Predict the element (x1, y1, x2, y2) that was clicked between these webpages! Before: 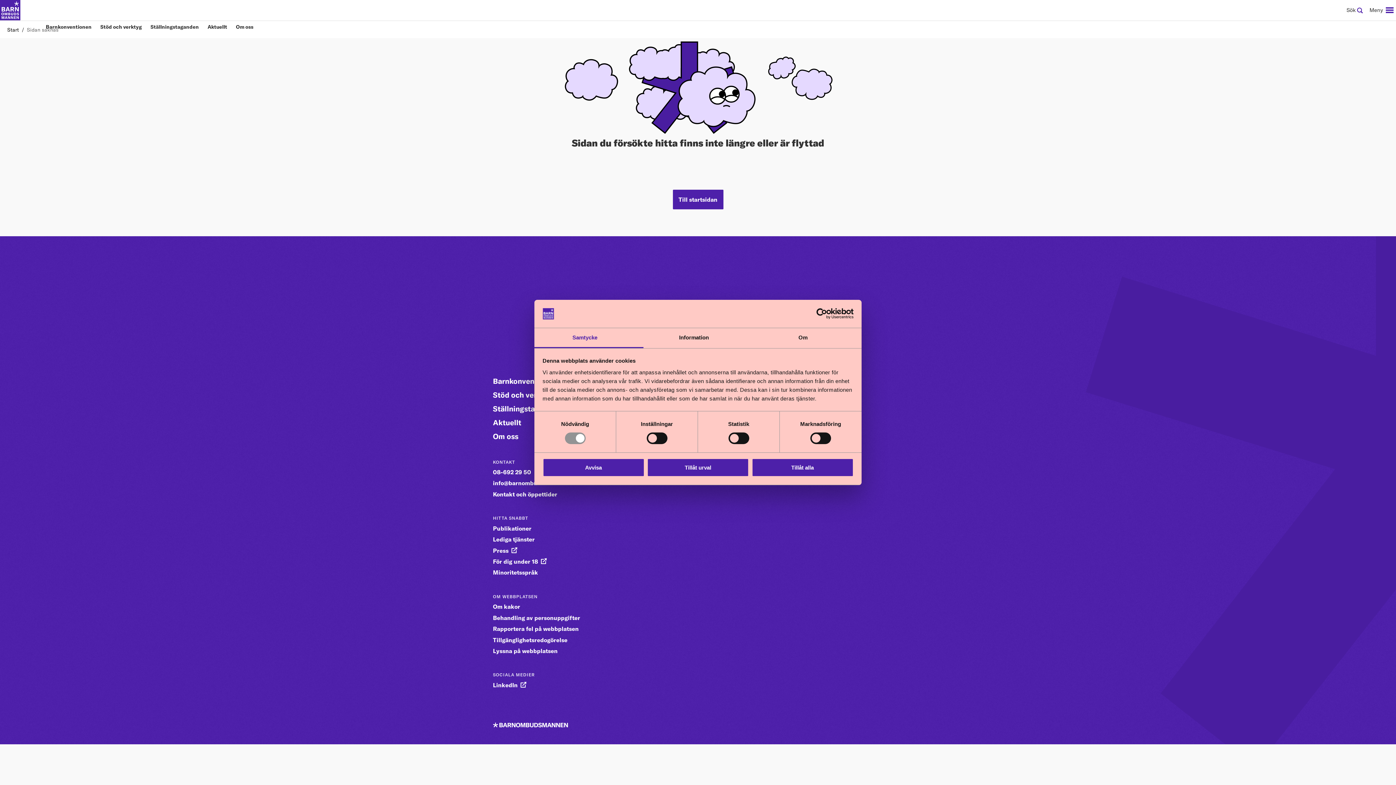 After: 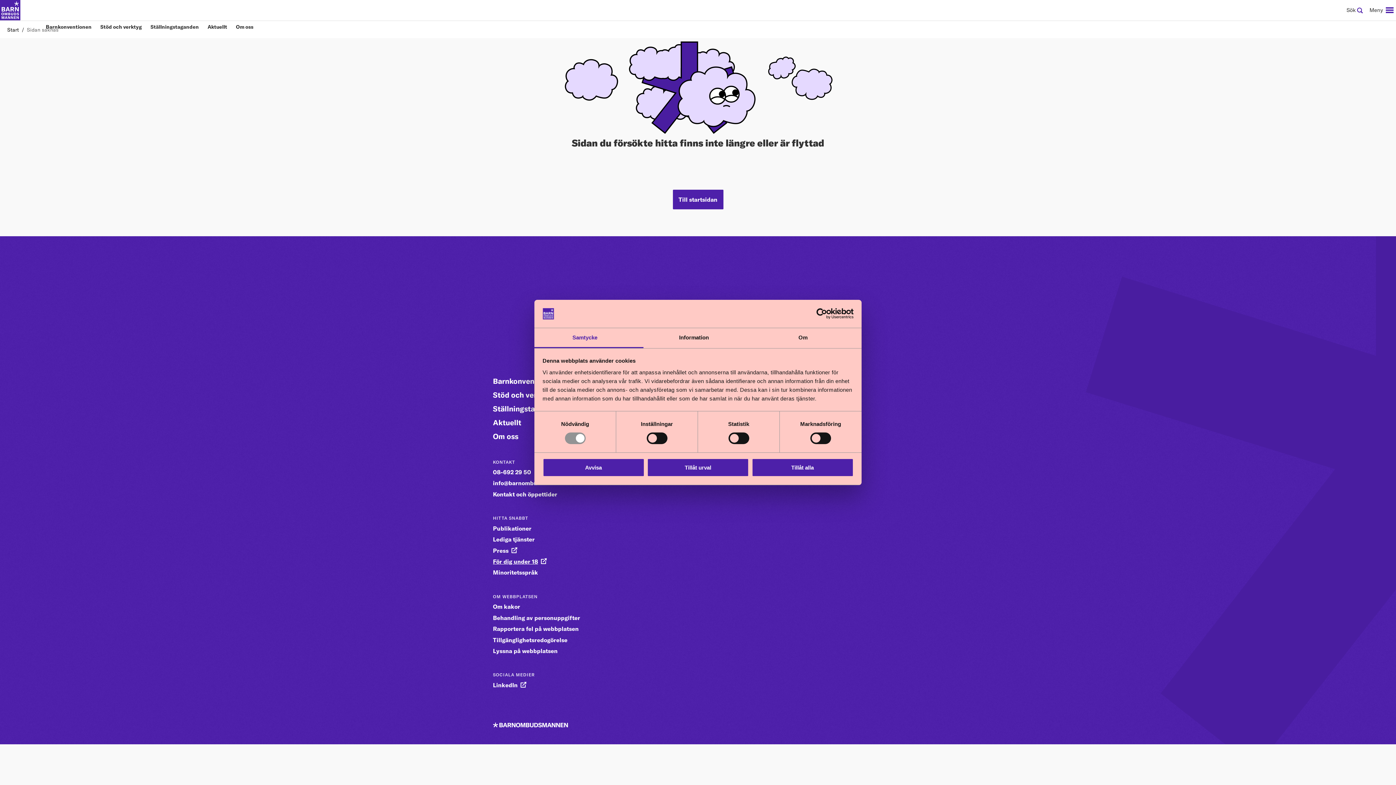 Action: bbox: (493, 558, 548, 565) label: gå vidare till För dig under 18